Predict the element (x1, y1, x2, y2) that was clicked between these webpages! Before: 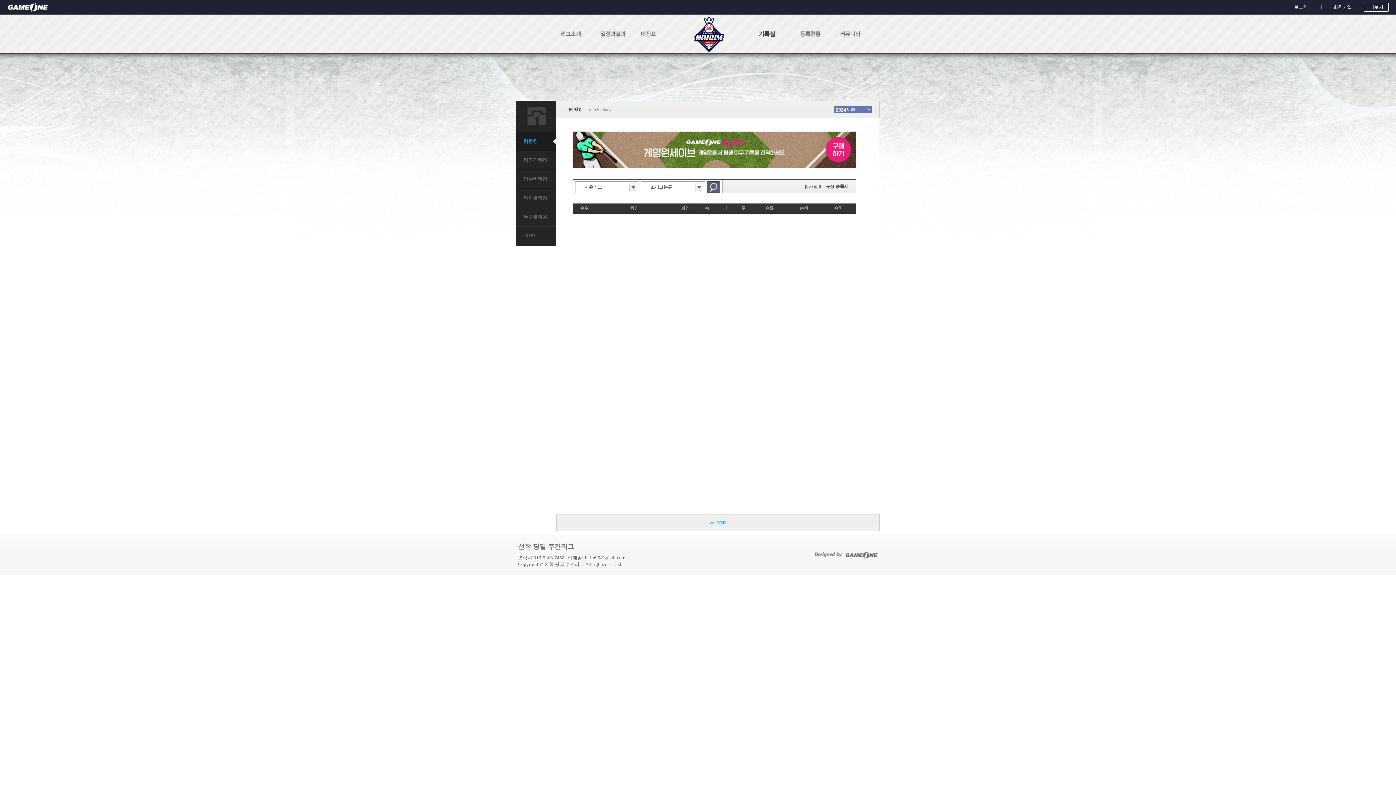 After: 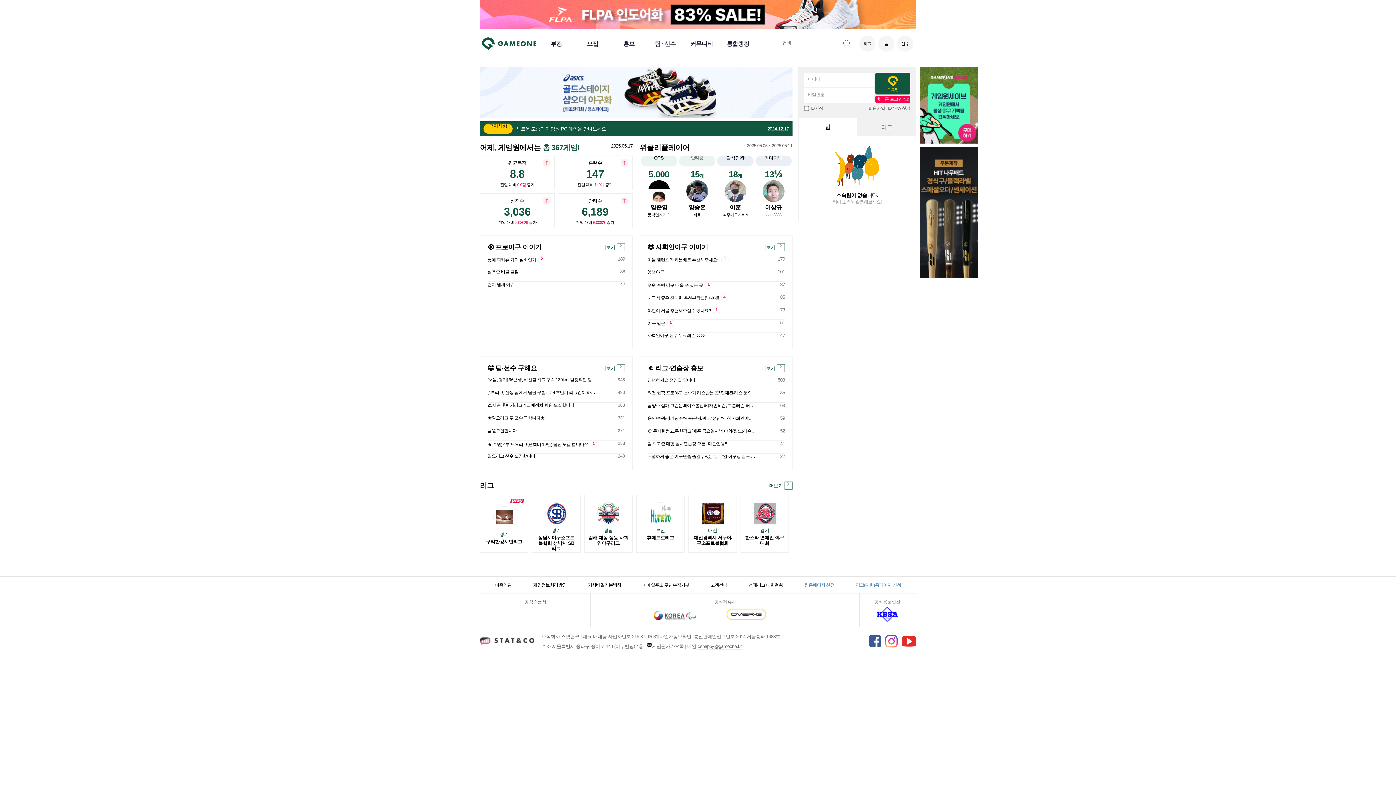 Action: bbox: (7, 2, 48, 11) label: GAMEONE